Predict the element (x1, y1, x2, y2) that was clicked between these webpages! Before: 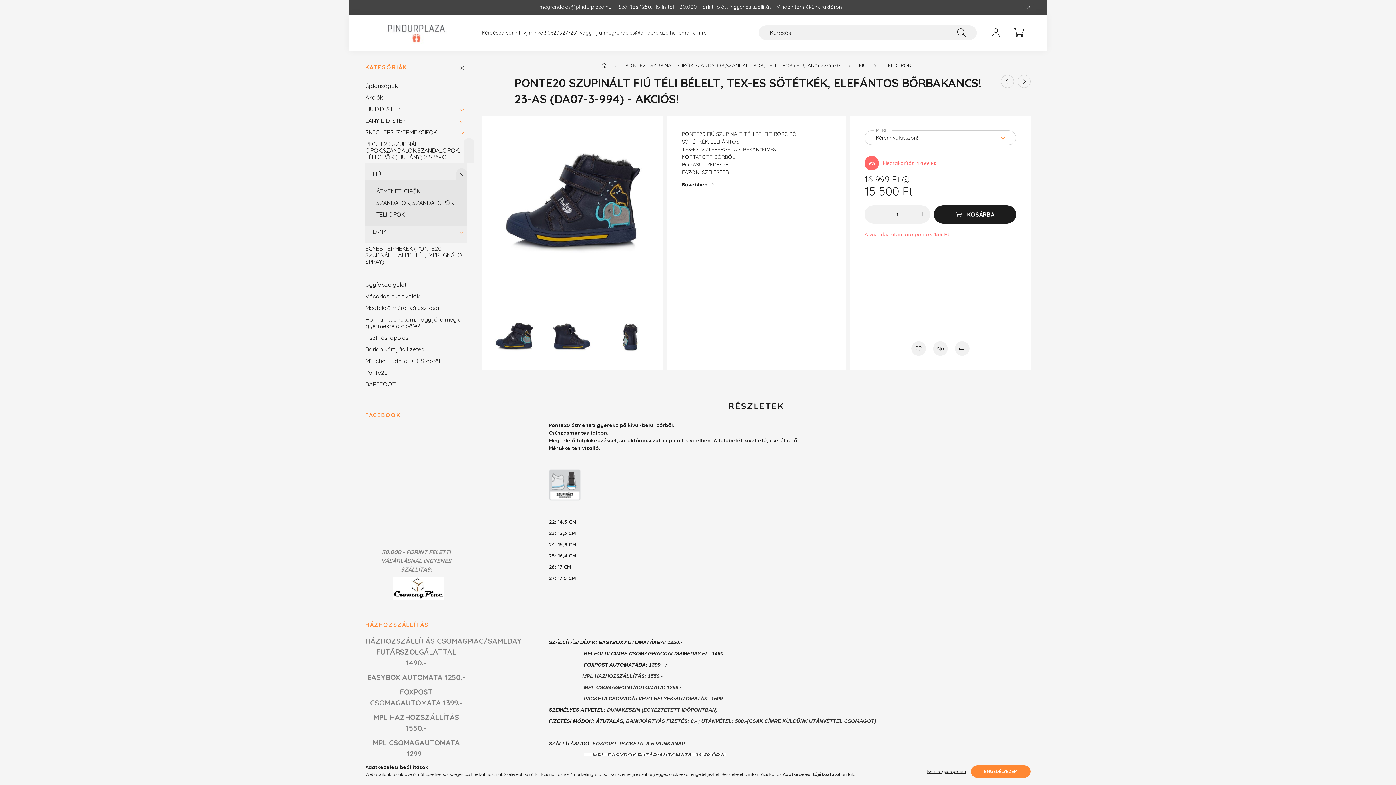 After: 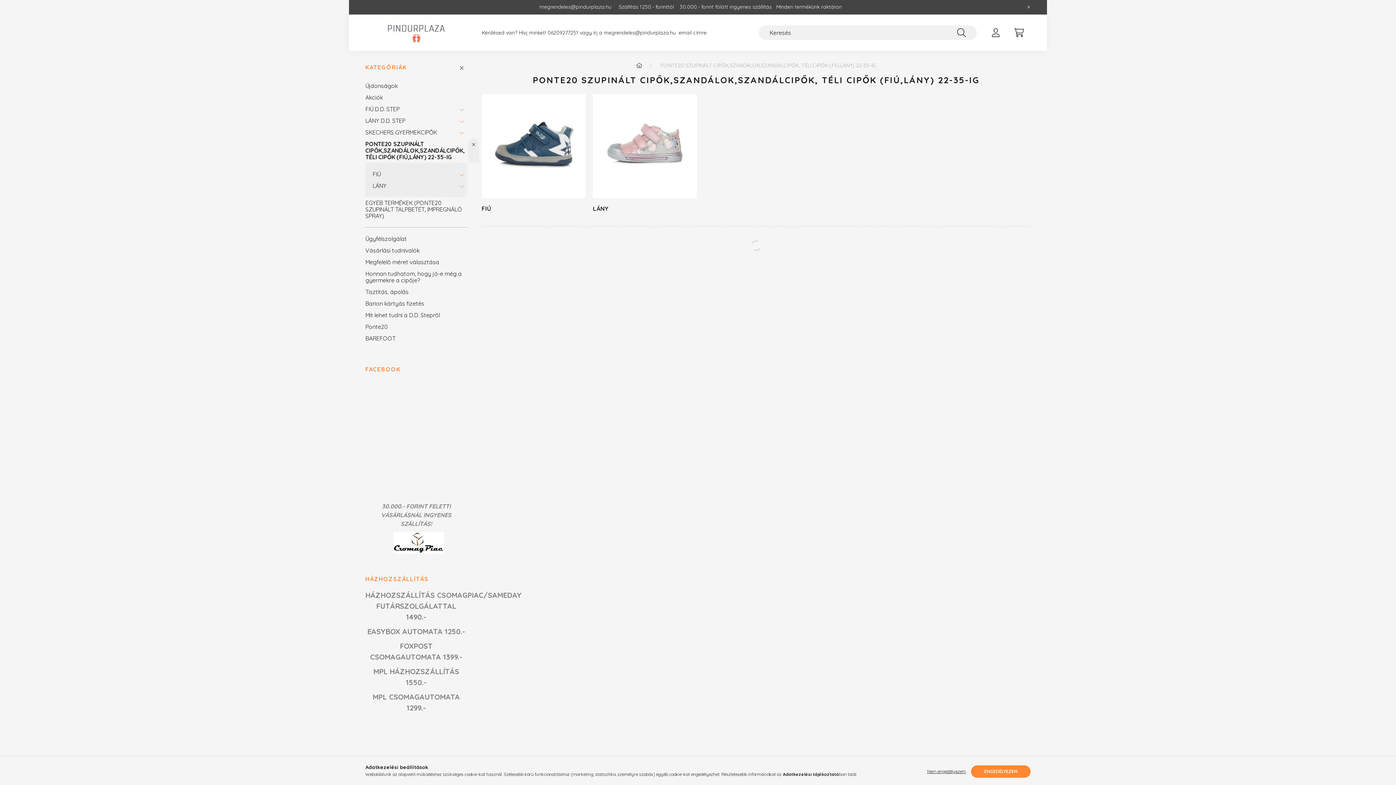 Action: label: PONTE20 SZUPINÁLT CIPŐK,SZANDÁLOK,SZANDÁLCIPŐK, TÉLI CIPŐK (FIÚ,LÁNY) 22-35-IG bbox: (365, 138, 460, 162)